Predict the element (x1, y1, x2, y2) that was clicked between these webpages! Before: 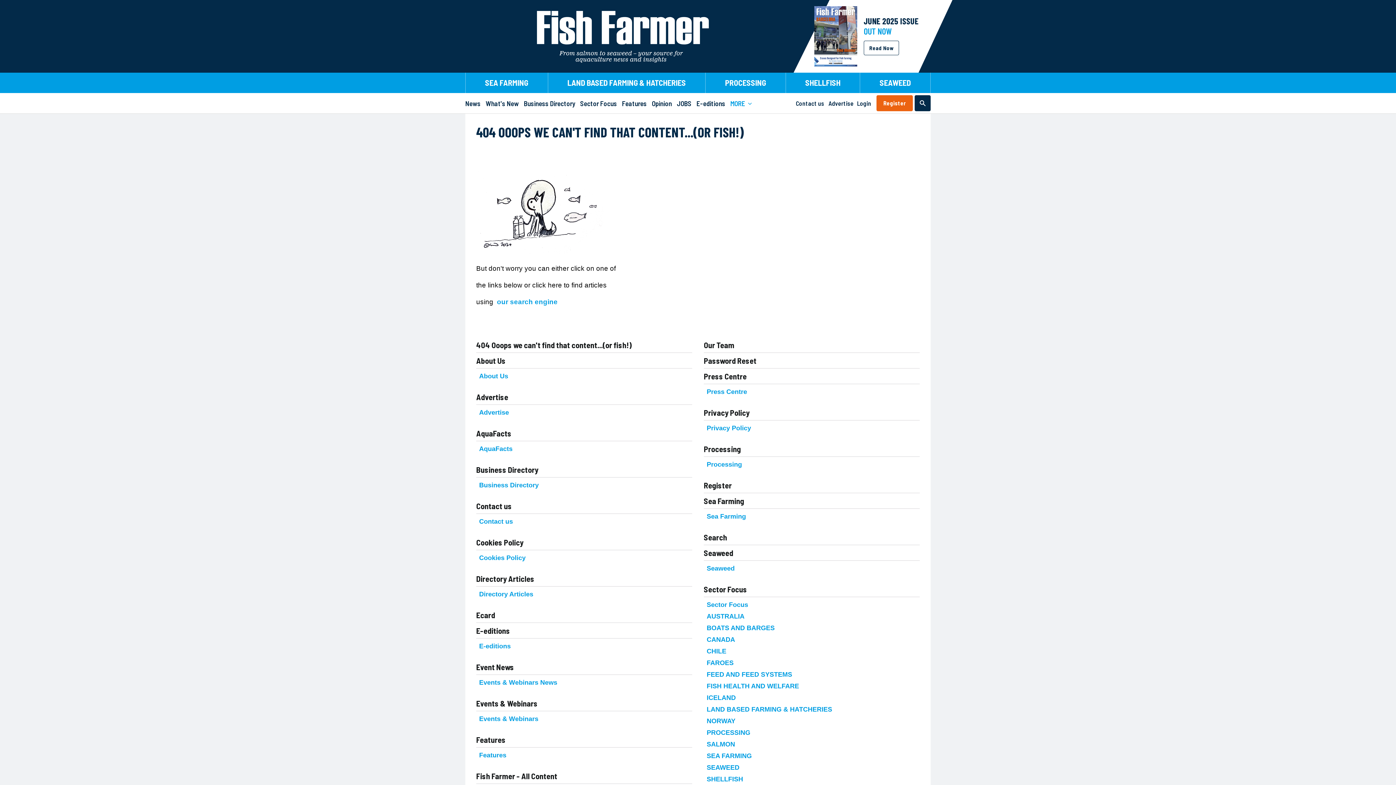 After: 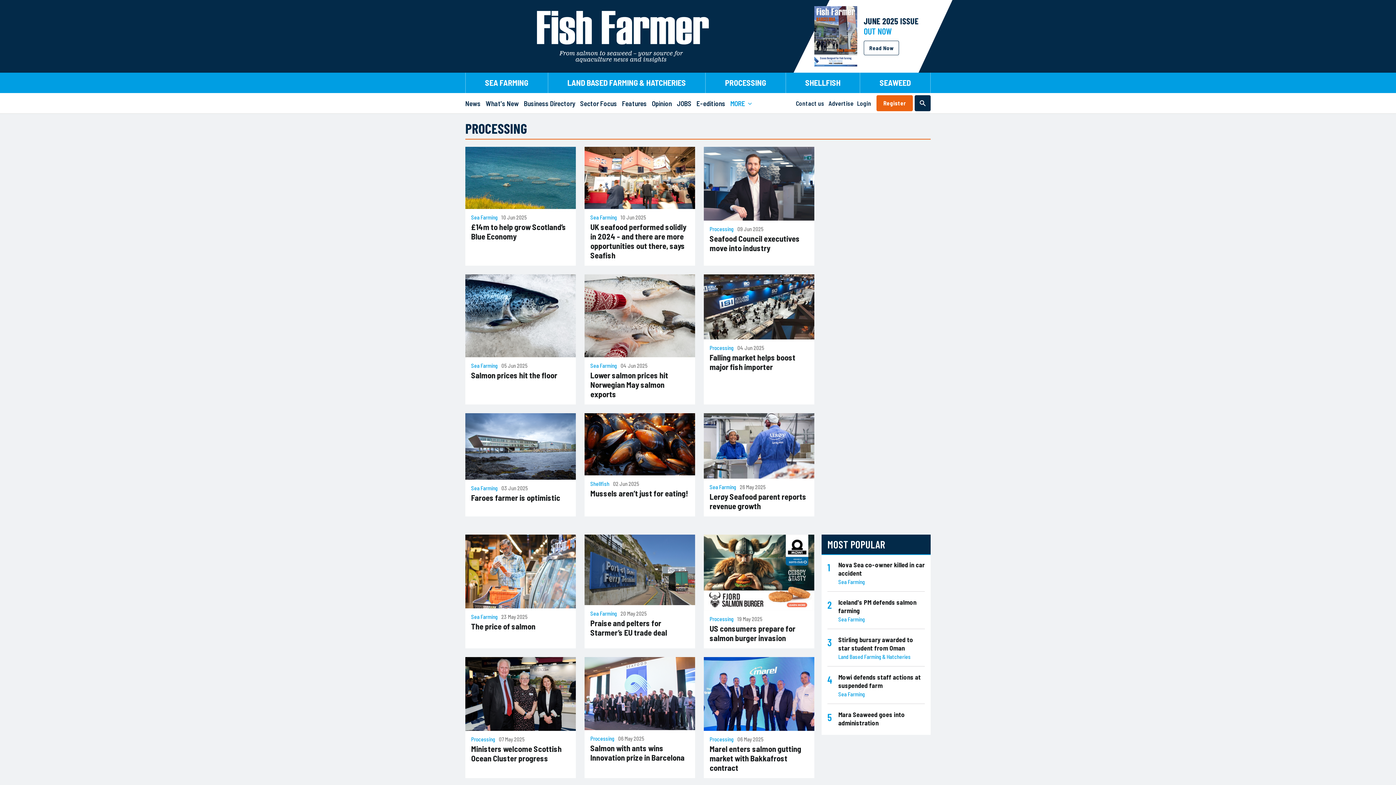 Action: label: Processing bbox: (704, 444, 741, 453)